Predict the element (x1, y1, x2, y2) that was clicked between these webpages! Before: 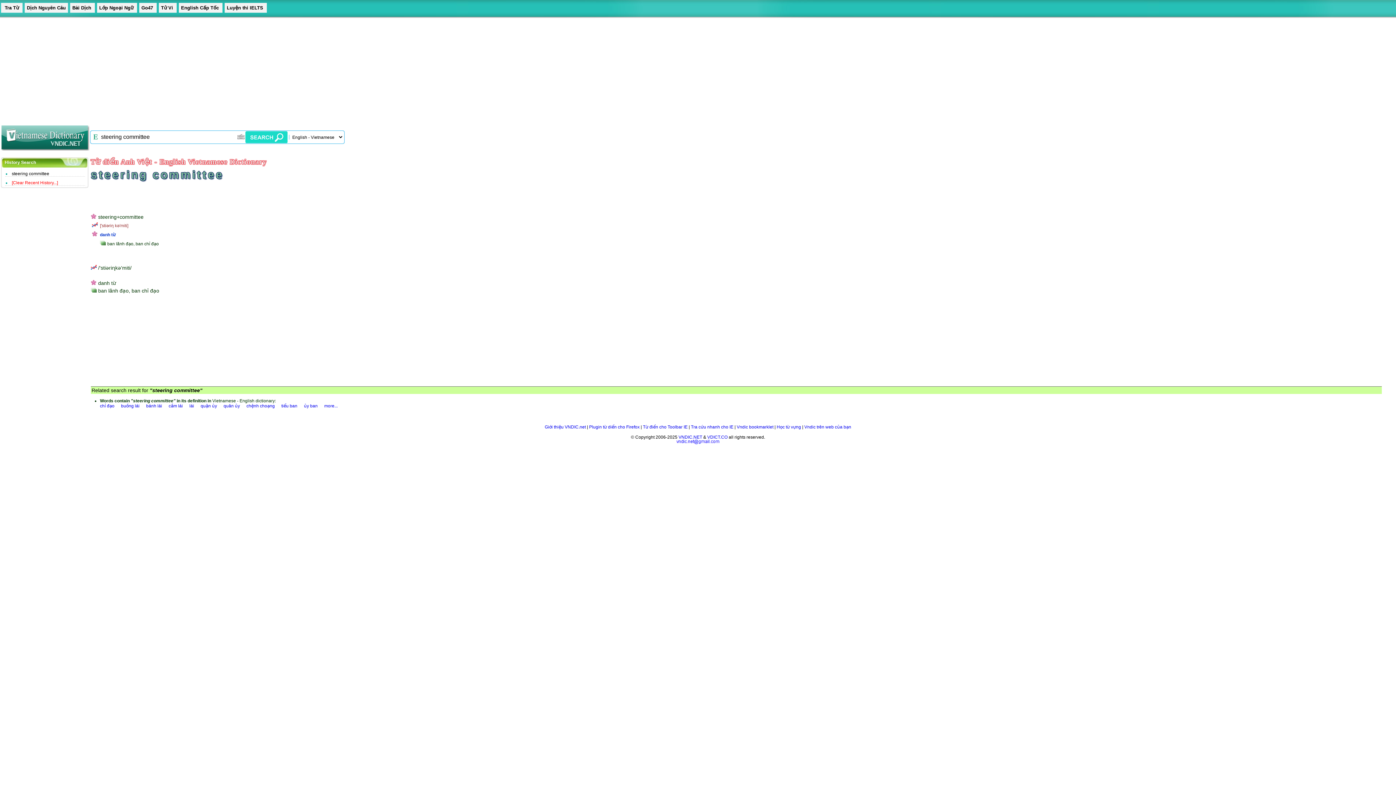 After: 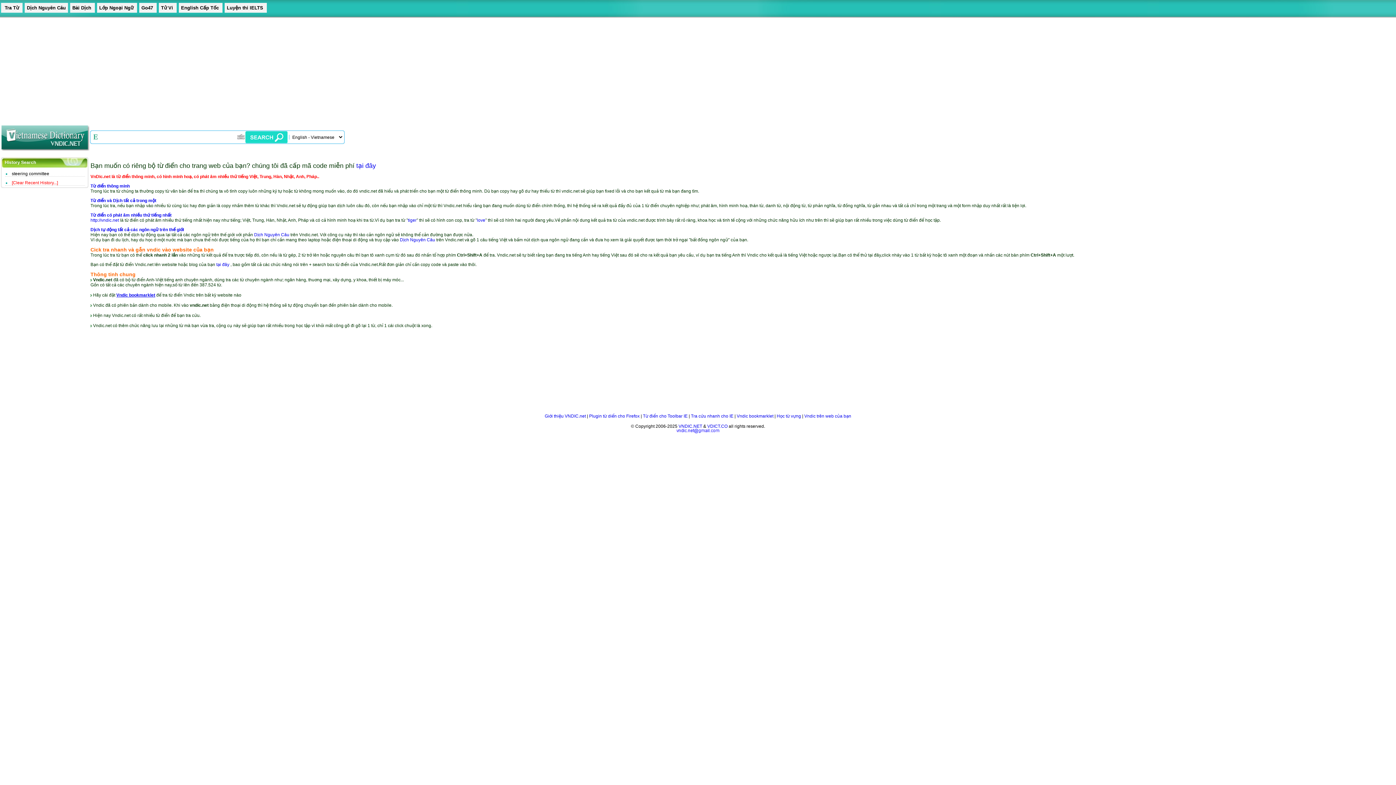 Action: label: Giới thiệu VNDIC.net bbox: (544, 424, 586, 429)